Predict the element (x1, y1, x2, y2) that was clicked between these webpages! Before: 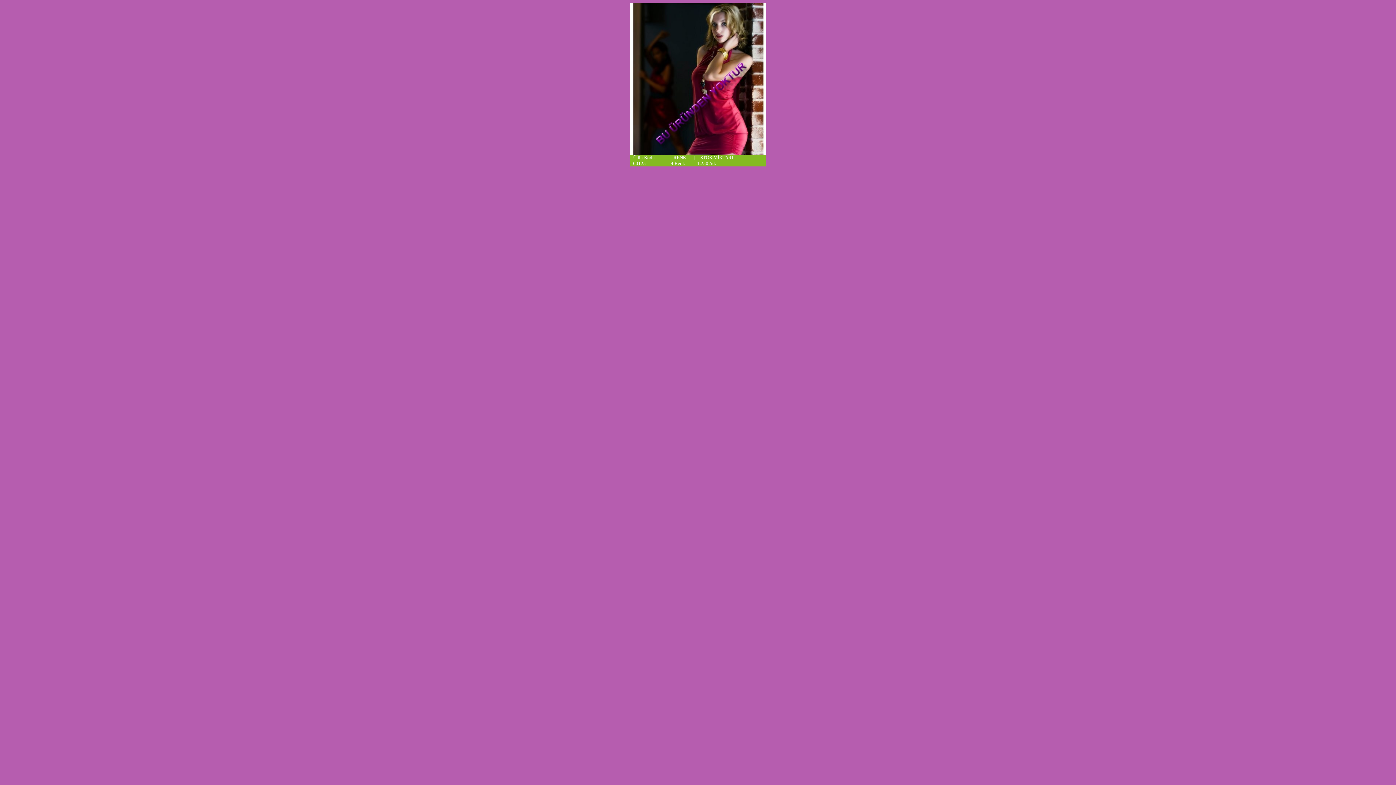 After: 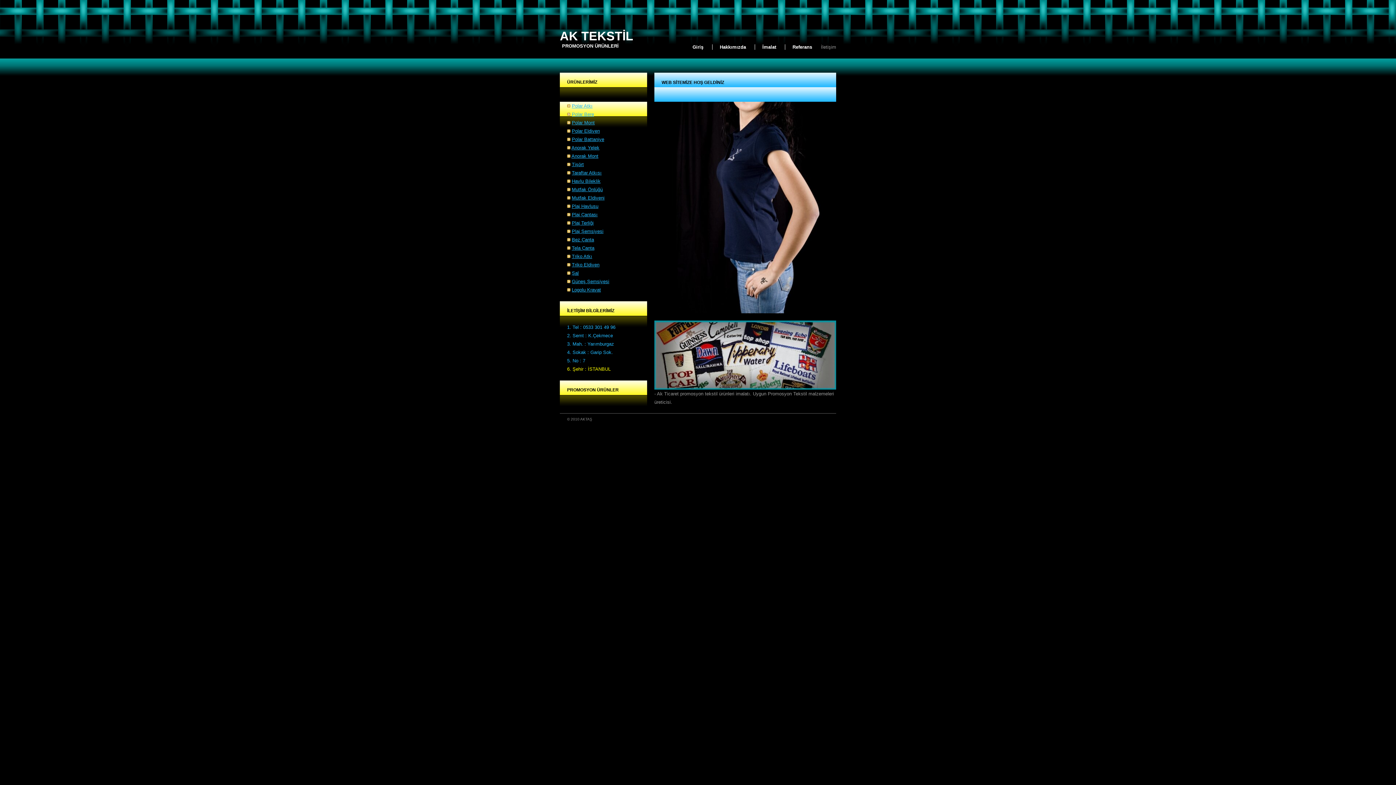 Action: bbox: (630, 149, 766, 156)